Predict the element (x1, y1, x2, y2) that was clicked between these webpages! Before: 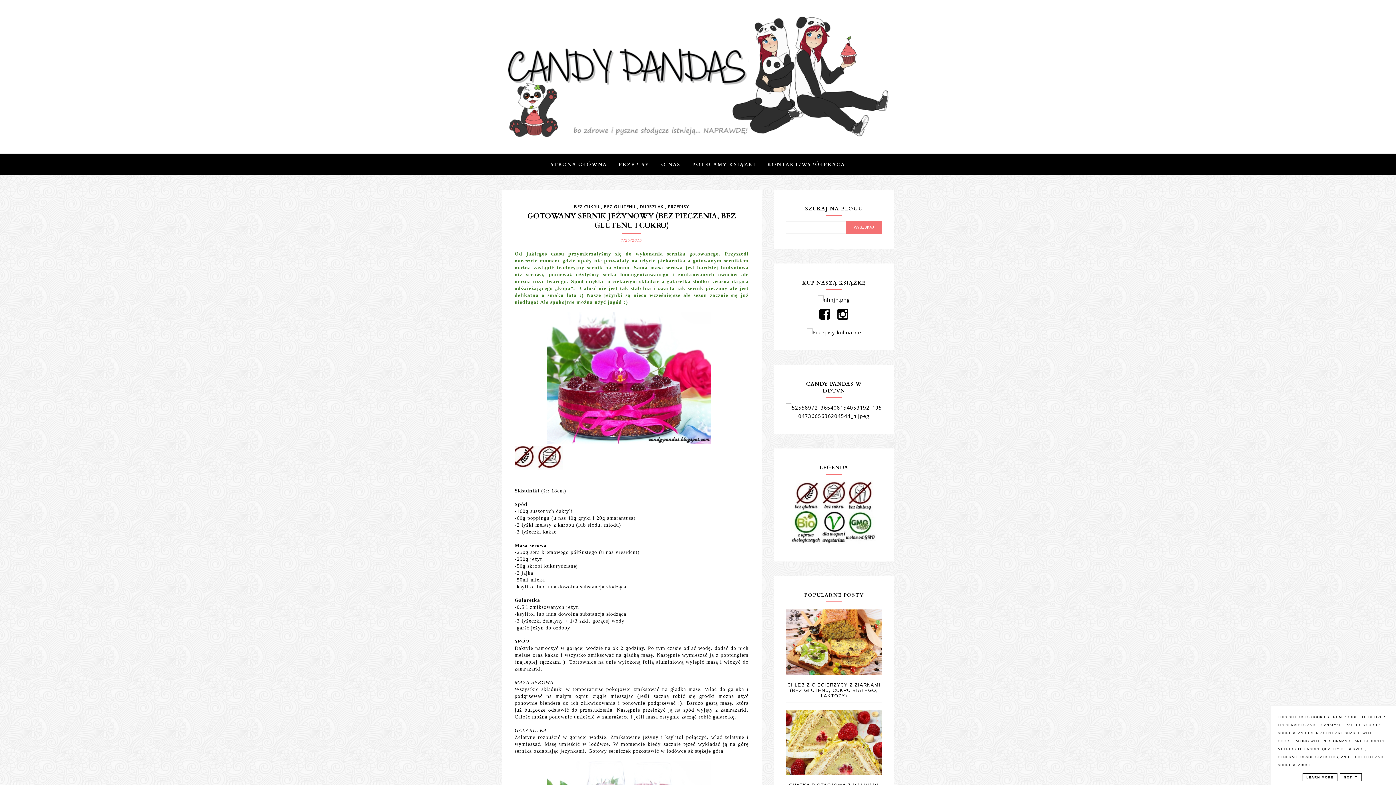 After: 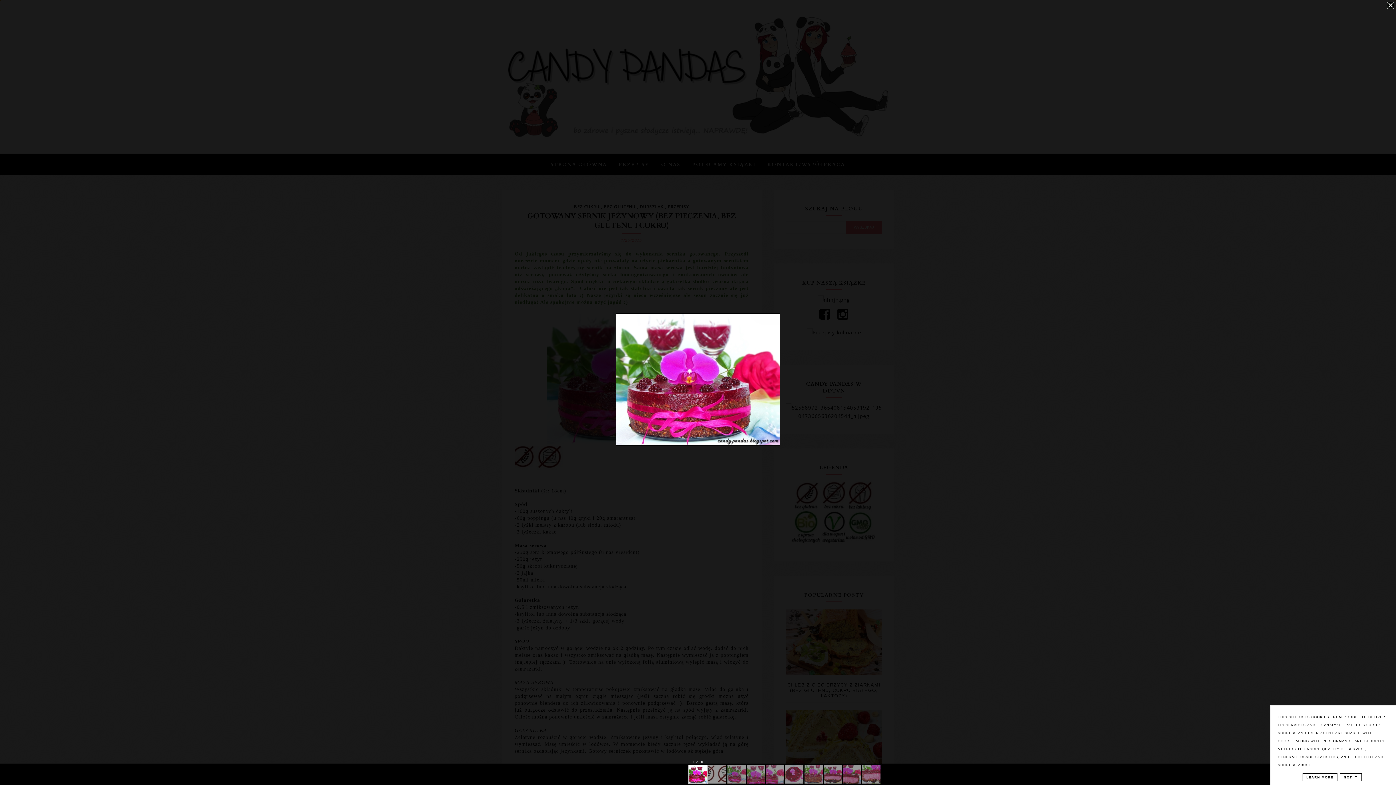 Action: bbox: (552, 438, 710, 445)